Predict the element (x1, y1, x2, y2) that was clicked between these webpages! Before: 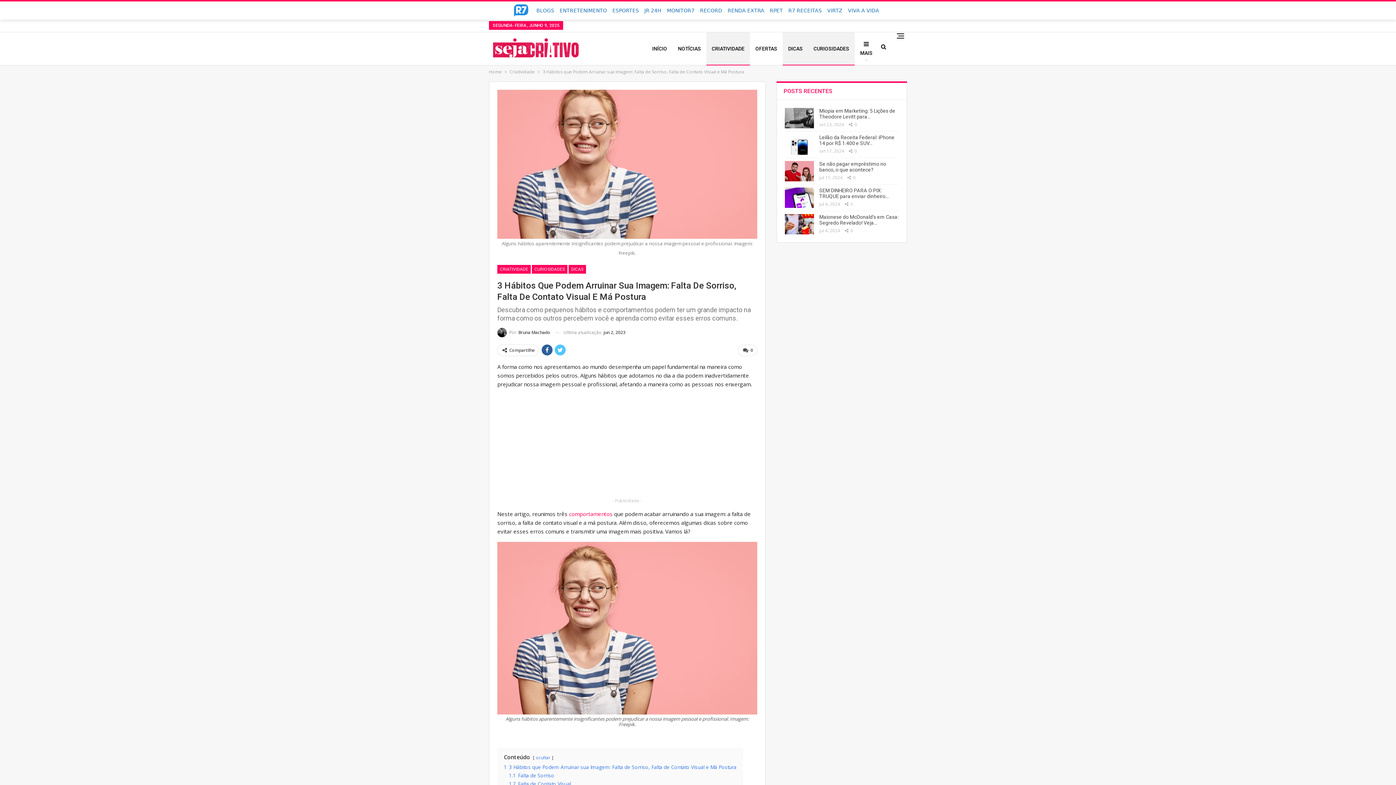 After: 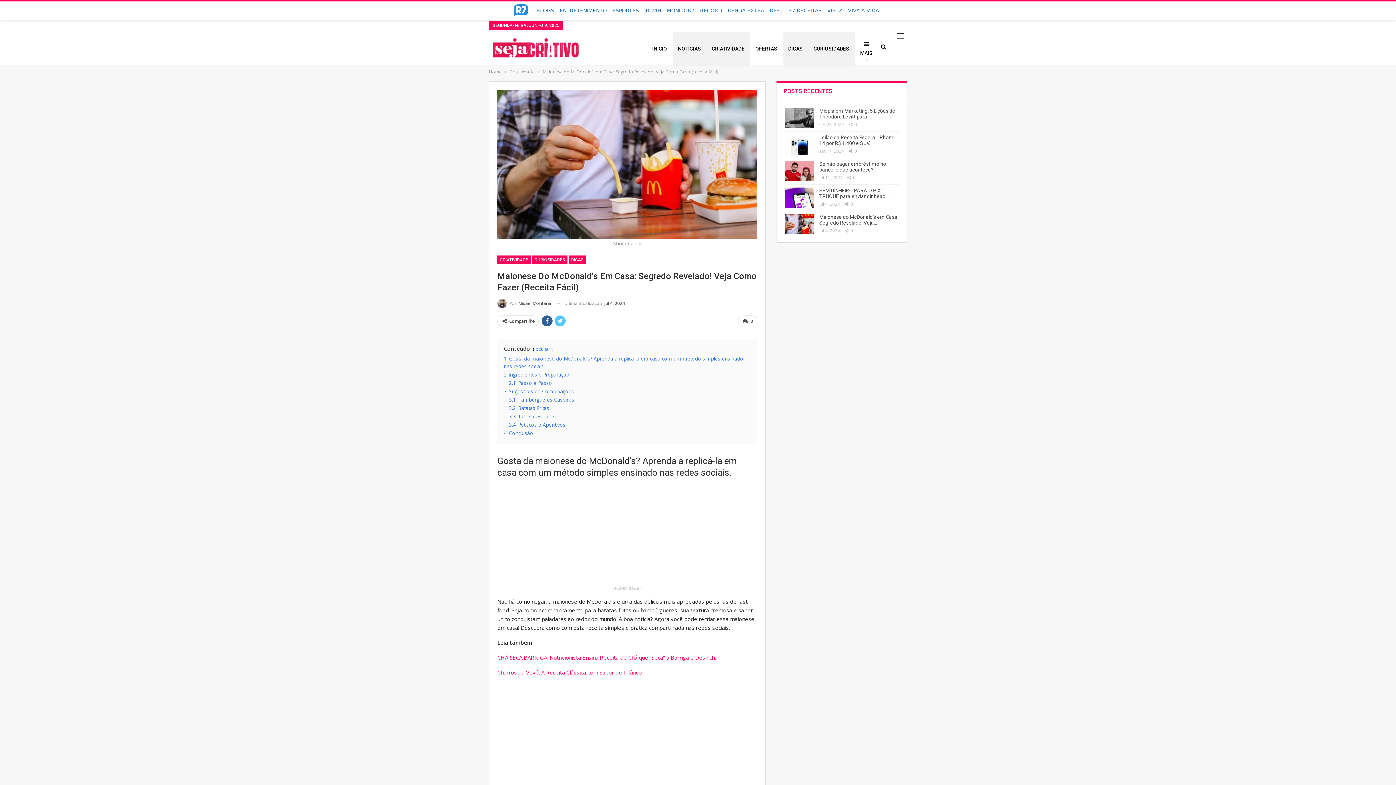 Action: bbox: (784, 214, 814, 234)